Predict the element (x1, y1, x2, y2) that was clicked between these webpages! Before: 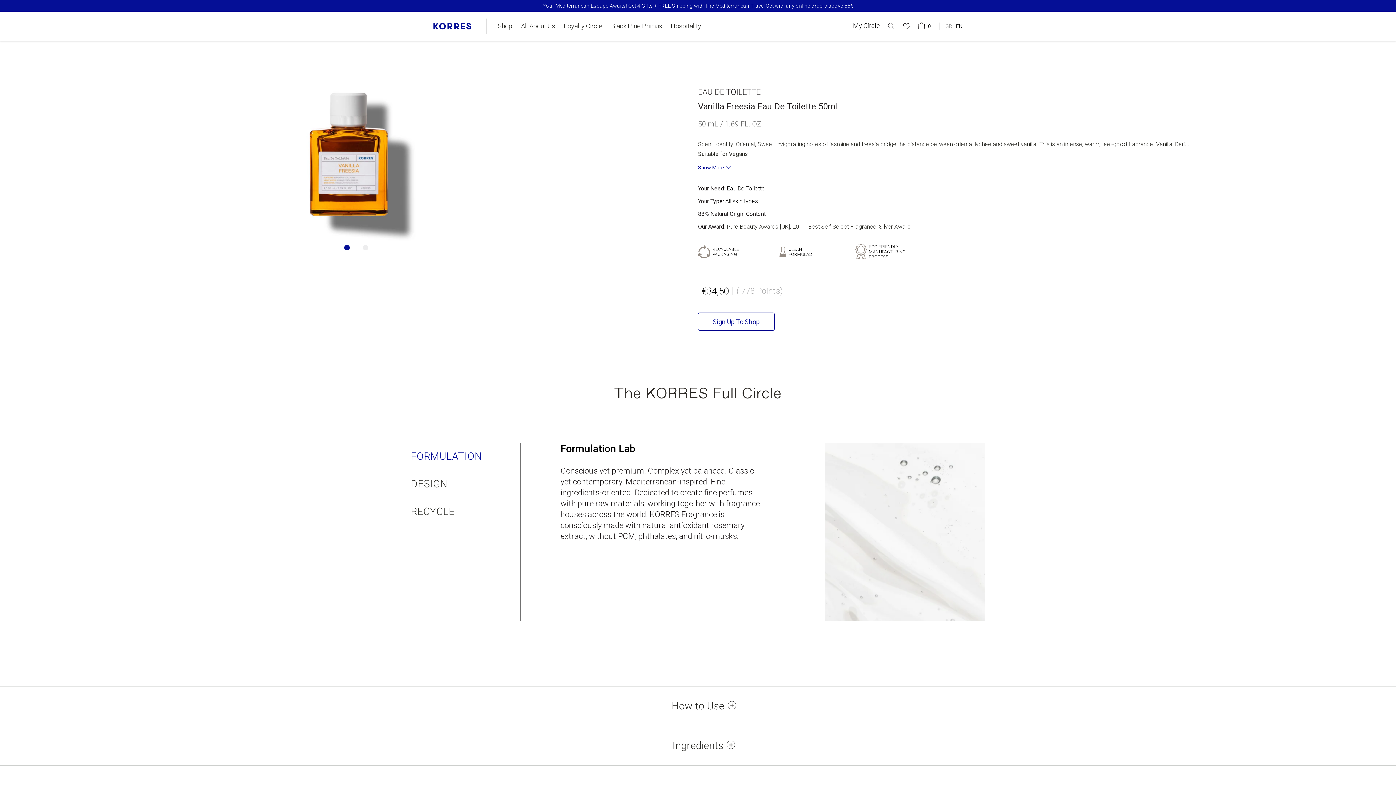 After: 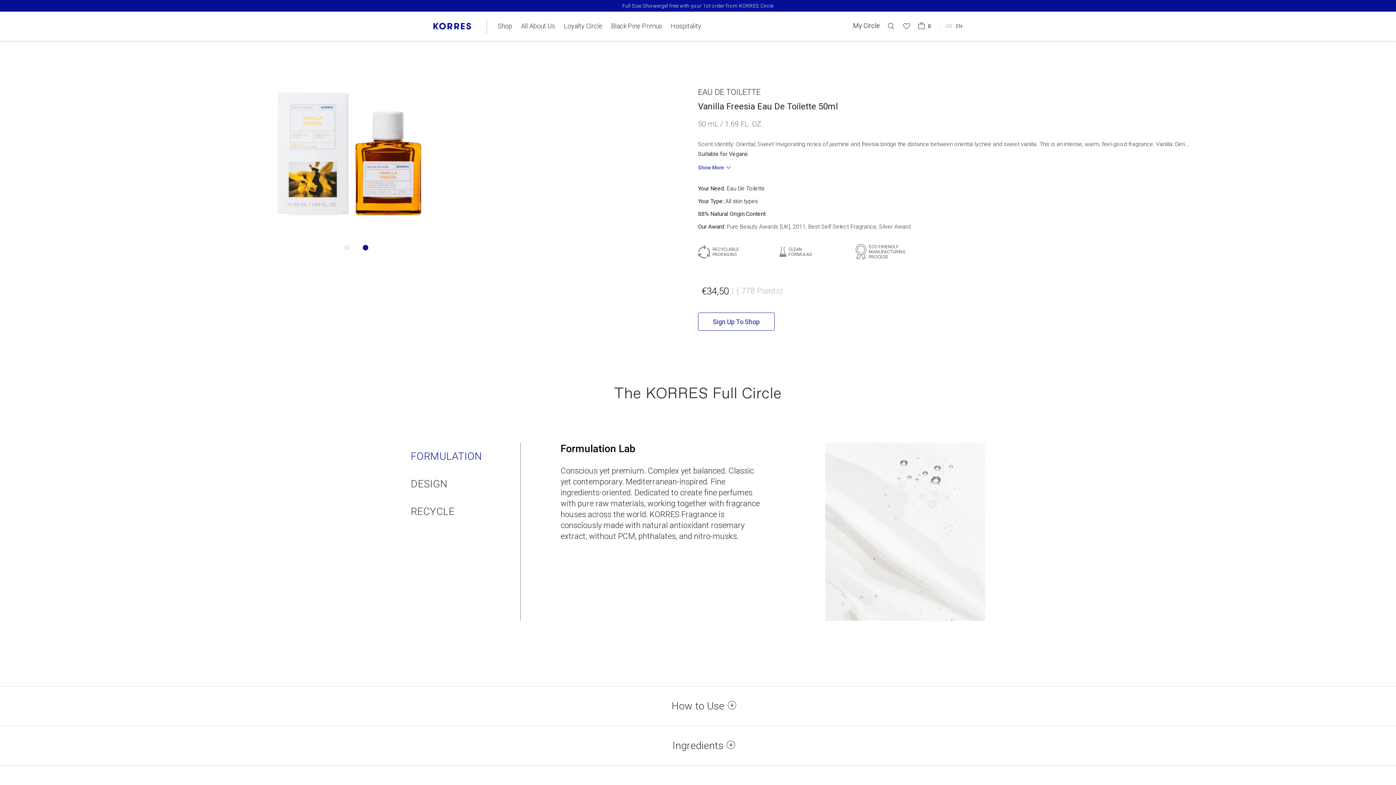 Action: label: 2 of 2 bbox: (362, 245, 368, 250)